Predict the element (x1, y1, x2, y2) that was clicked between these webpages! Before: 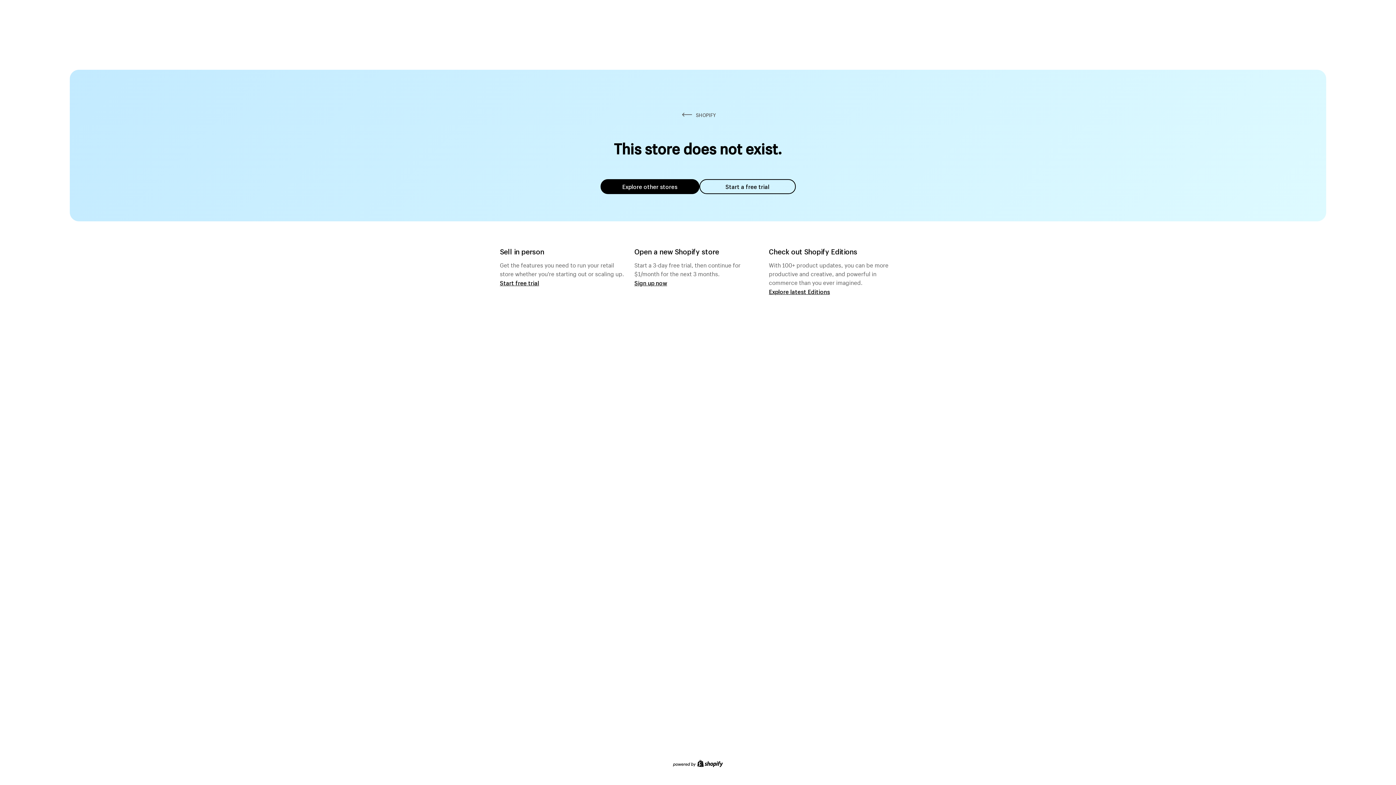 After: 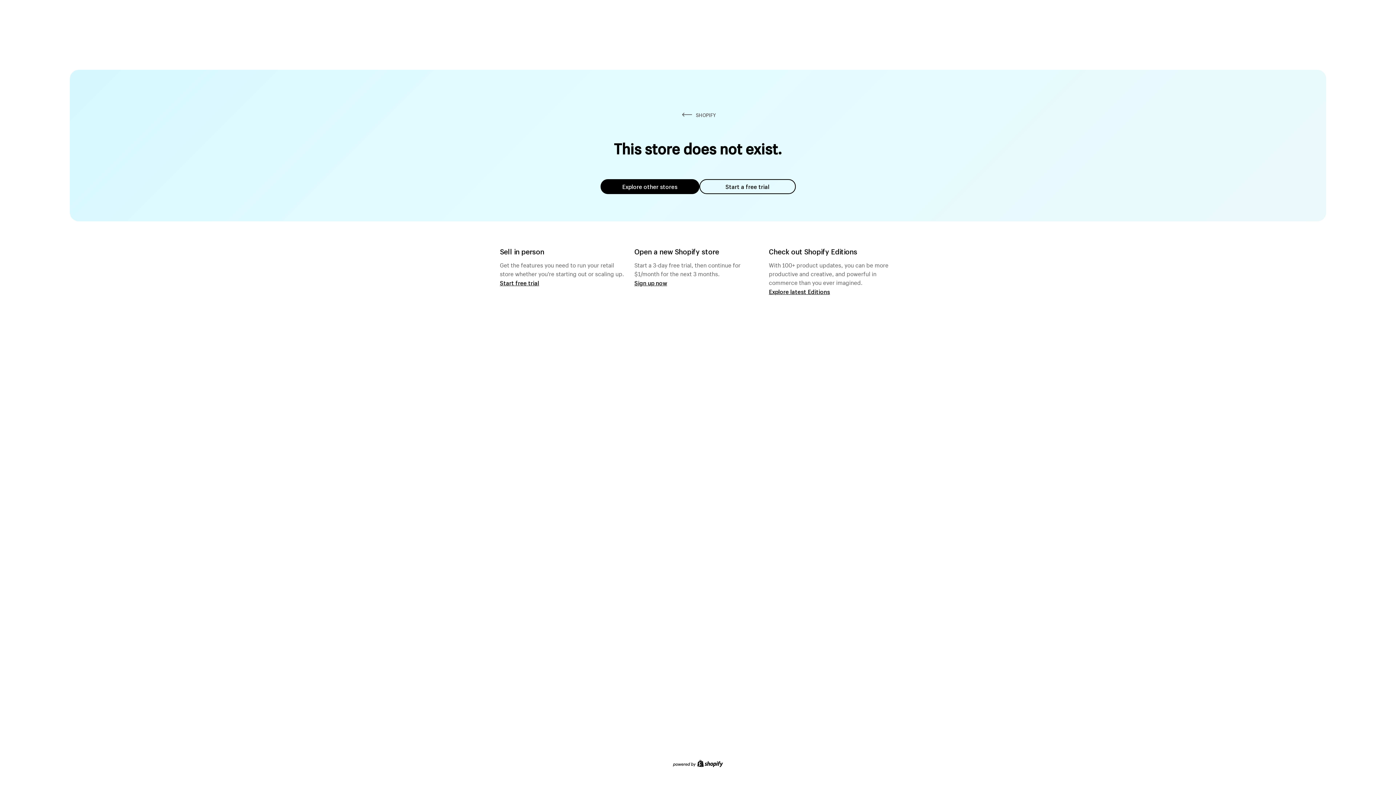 Action: label: Start a free trial bbox: (699, 179, 795, 194)